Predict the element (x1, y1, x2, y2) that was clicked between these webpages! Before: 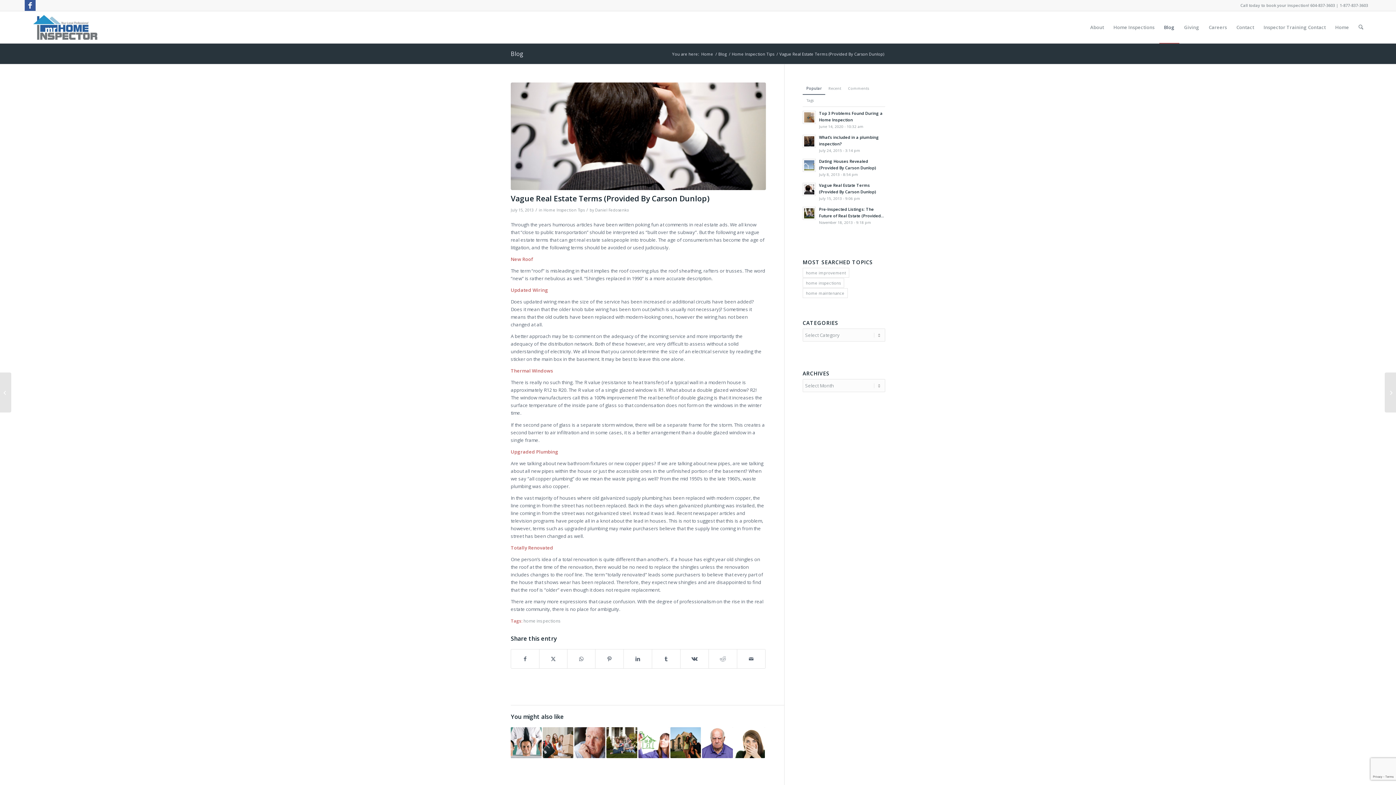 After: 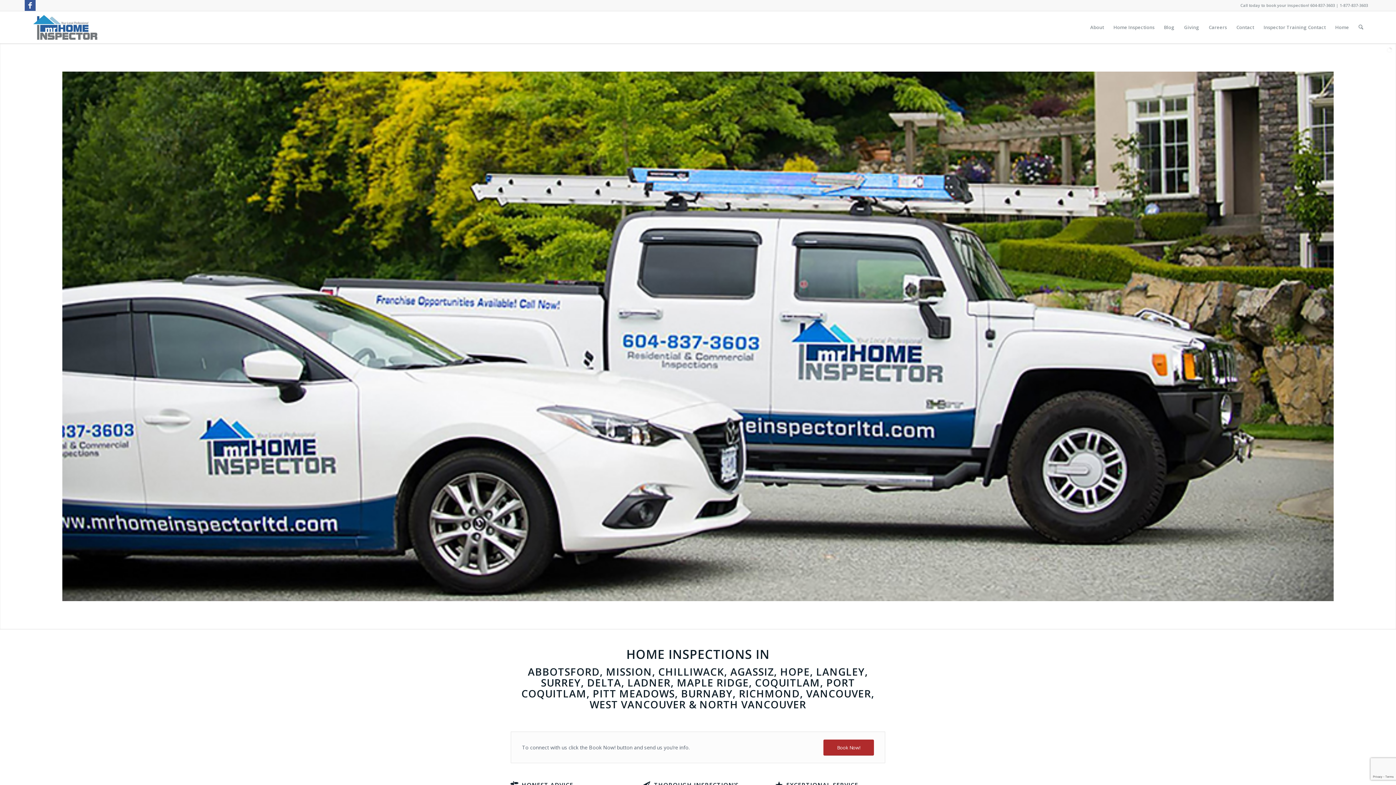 Action: label: Home bbox: (700, 51, 714, 56)